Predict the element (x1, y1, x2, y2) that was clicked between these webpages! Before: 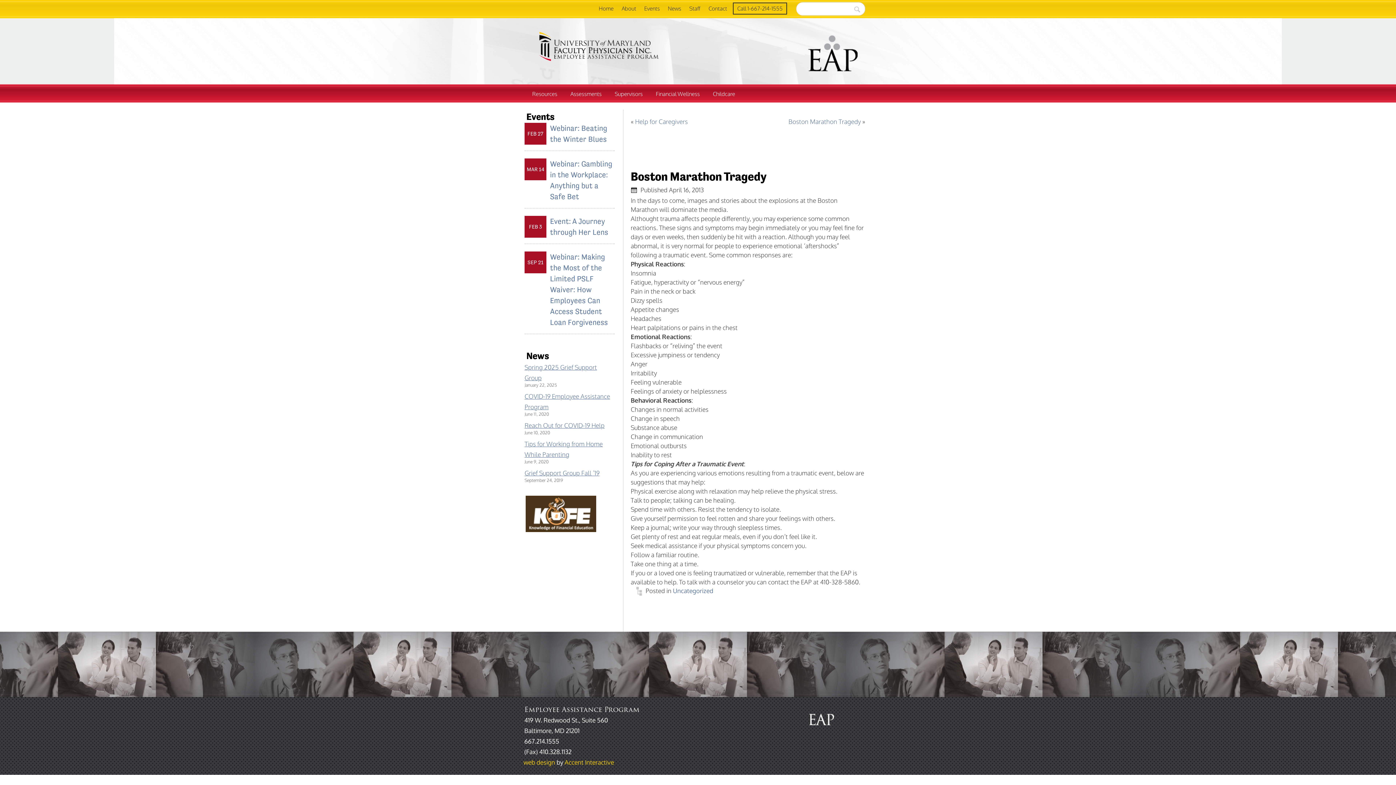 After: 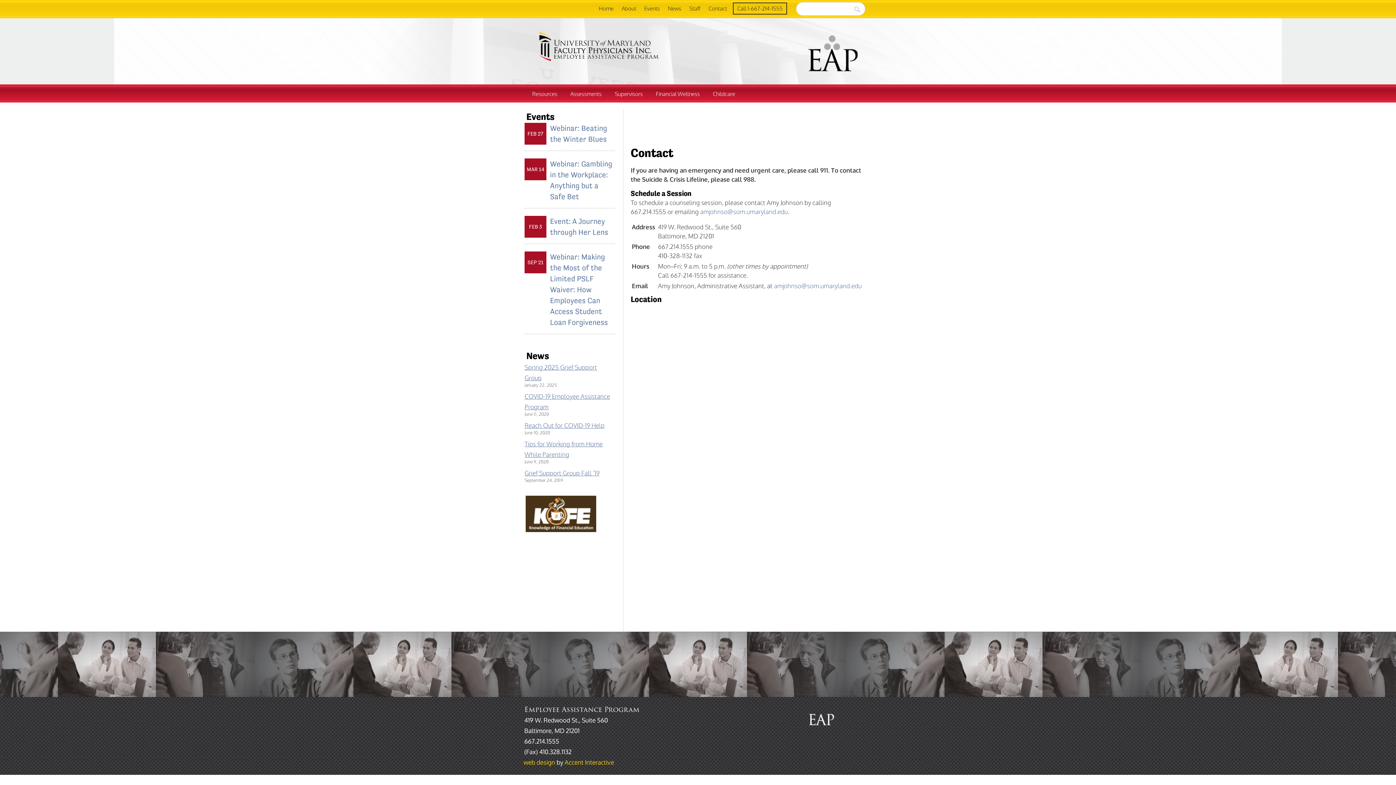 Action: bbox: (706, 5, 729, 12) label: Contact